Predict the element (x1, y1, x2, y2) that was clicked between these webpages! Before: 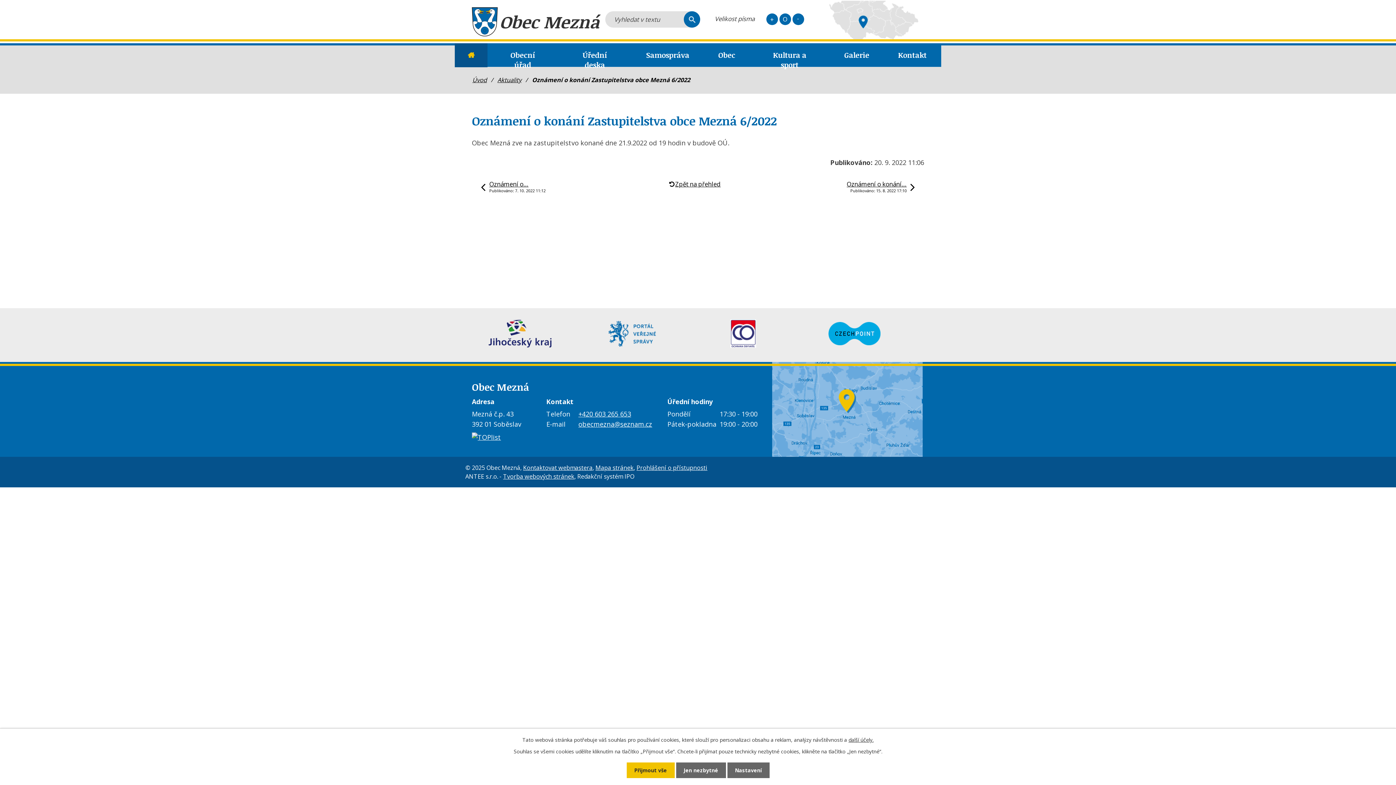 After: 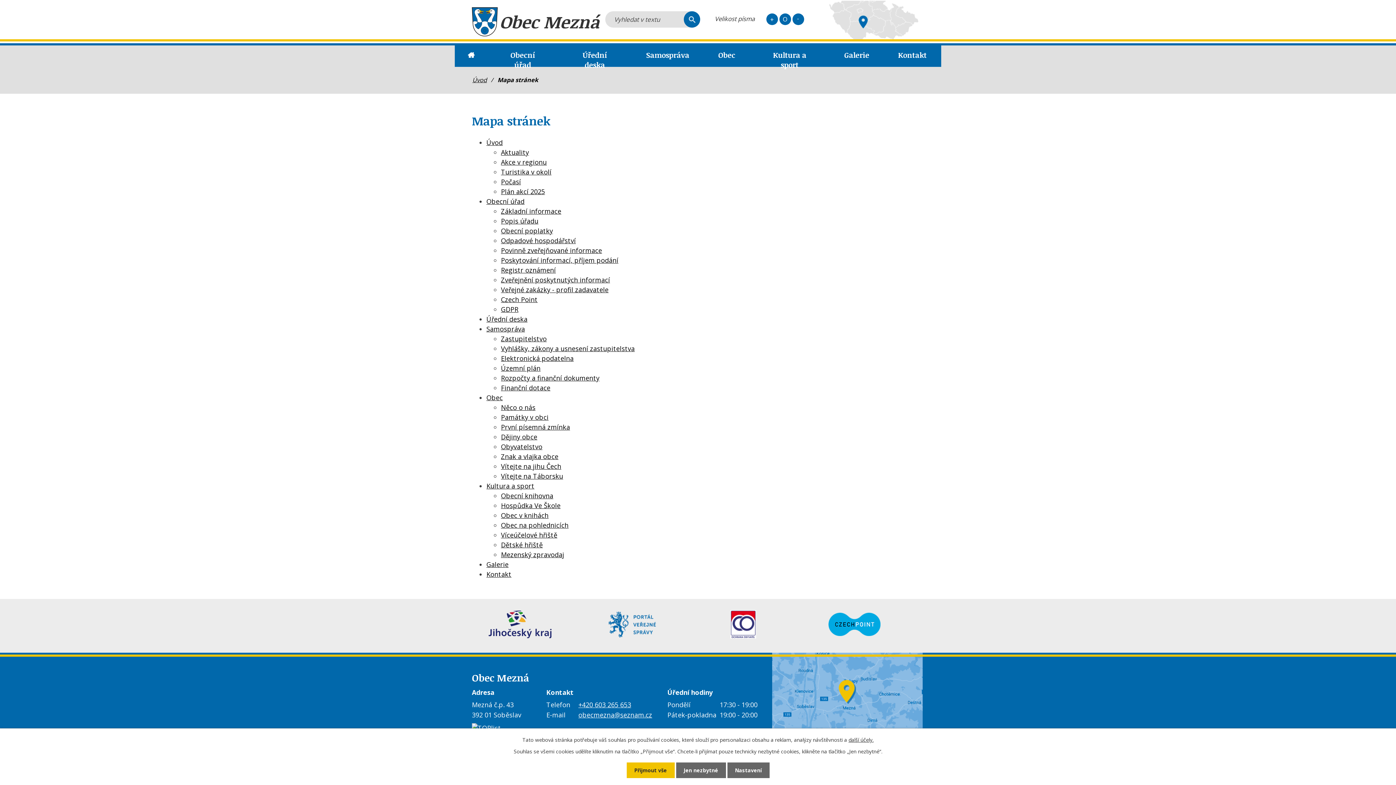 Action: bbox: (595, 463, 633, 471) label: Mapa stránek